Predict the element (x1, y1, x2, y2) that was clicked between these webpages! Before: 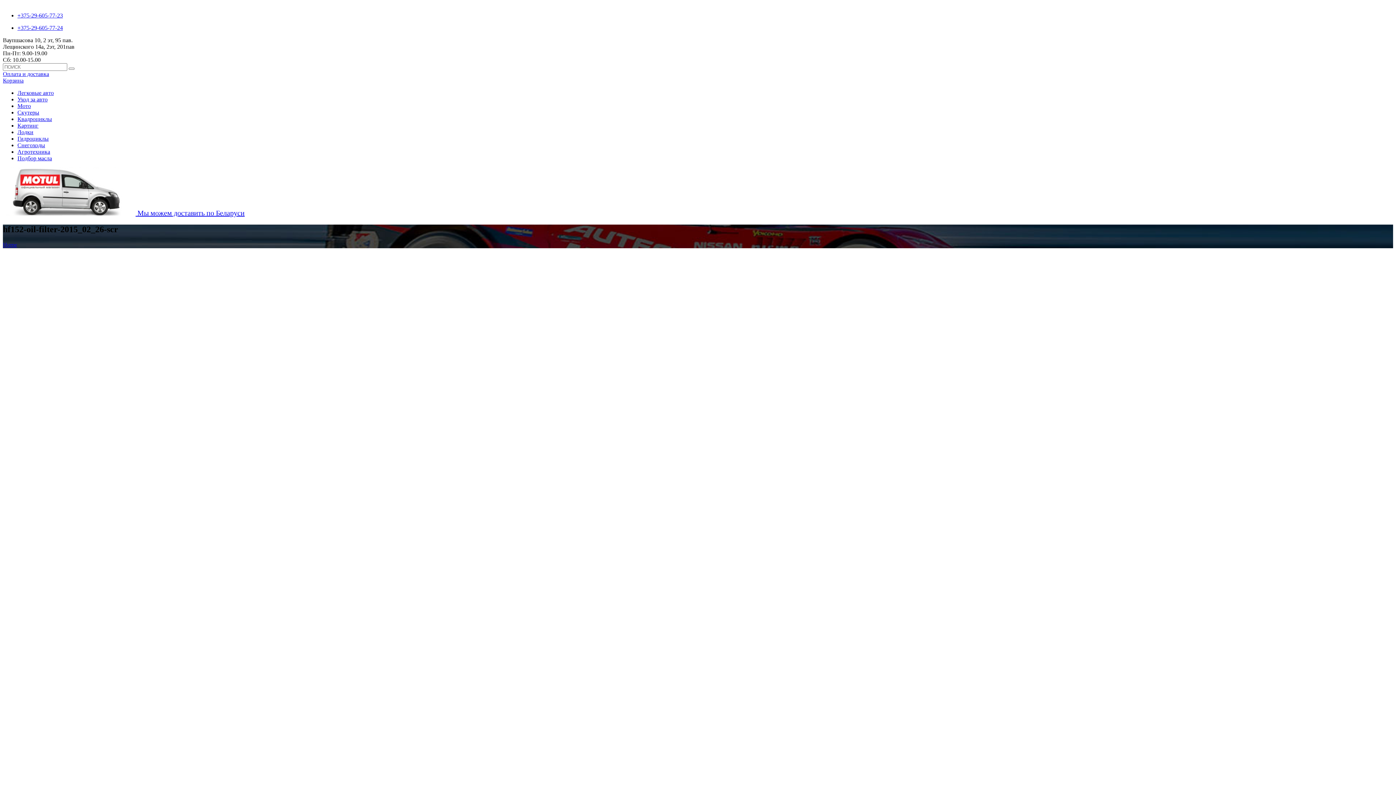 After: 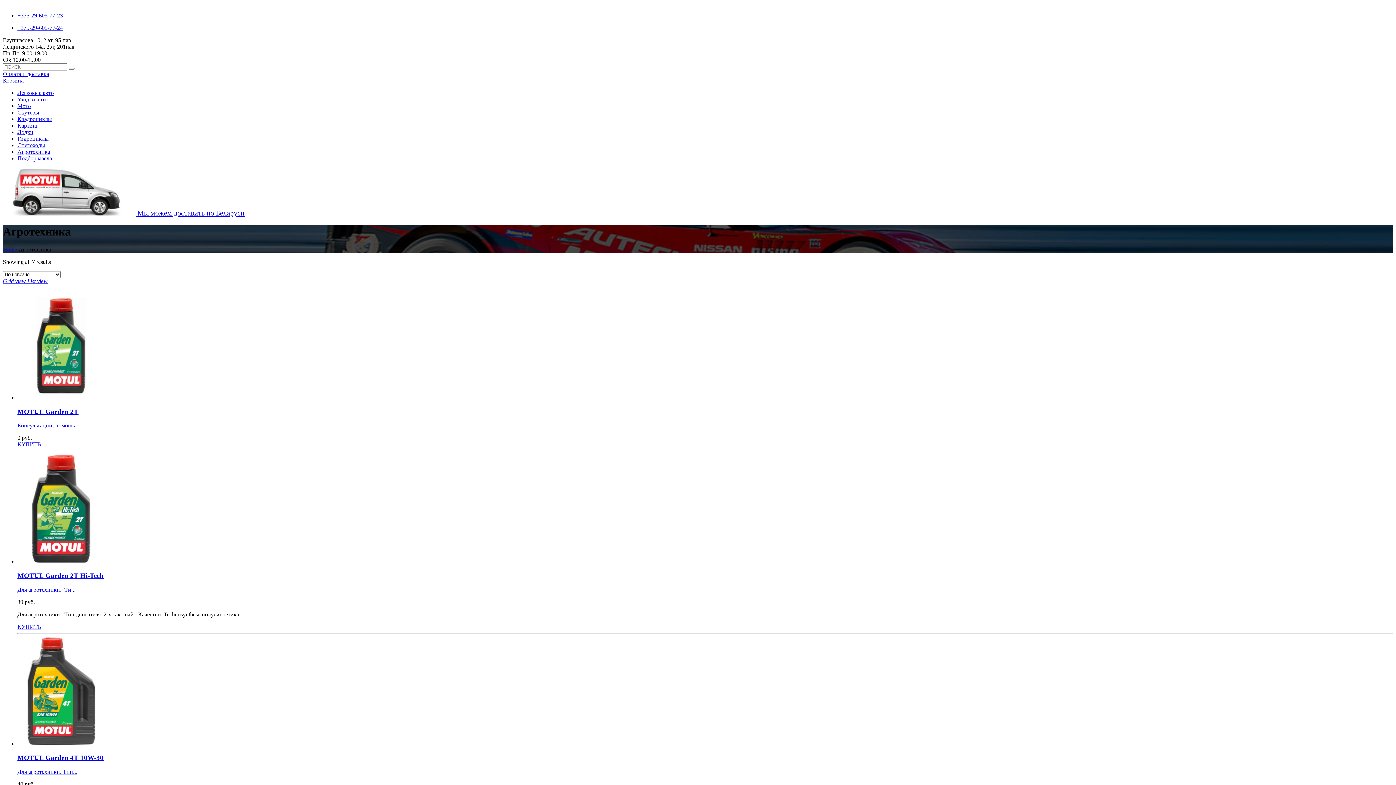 Action: label: Агротехника bbox: (17, 148, 50, 154)